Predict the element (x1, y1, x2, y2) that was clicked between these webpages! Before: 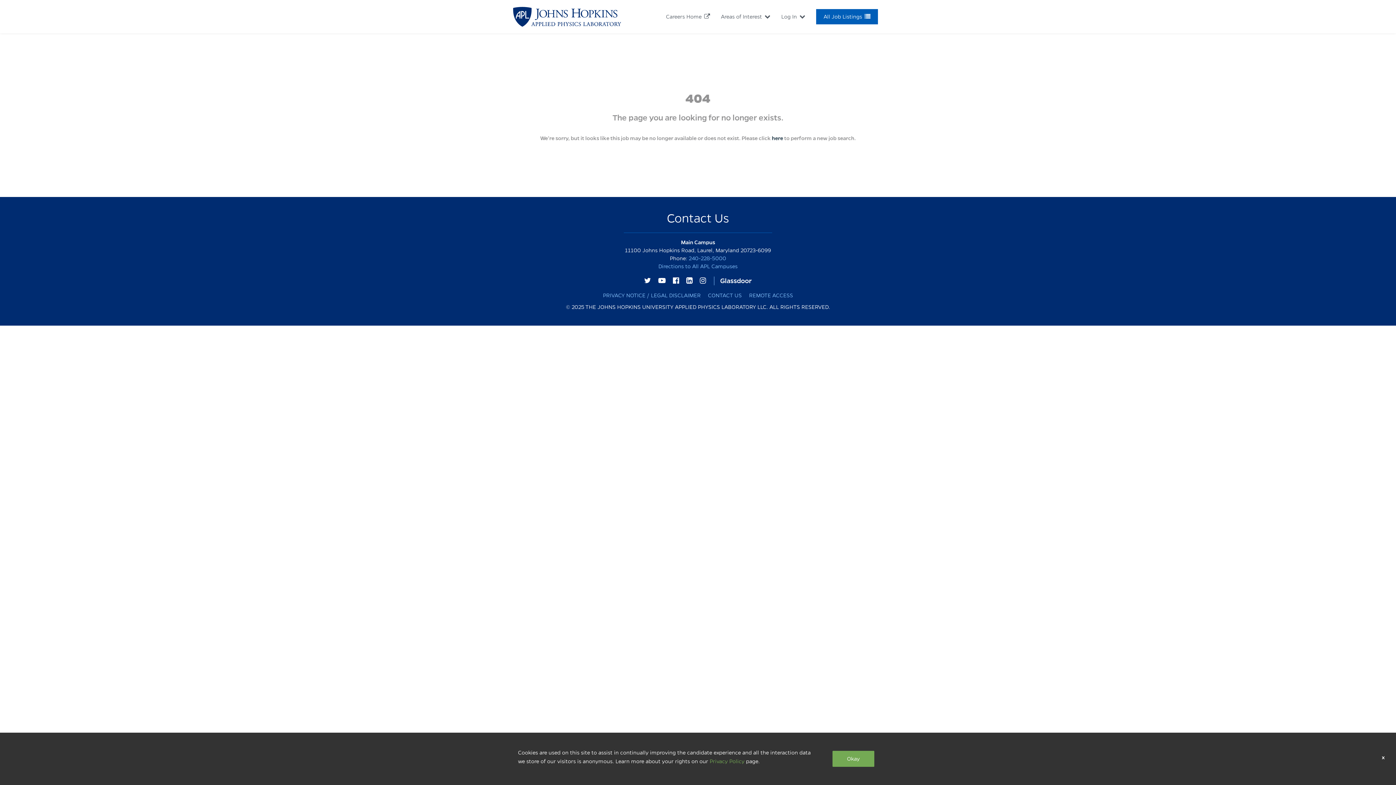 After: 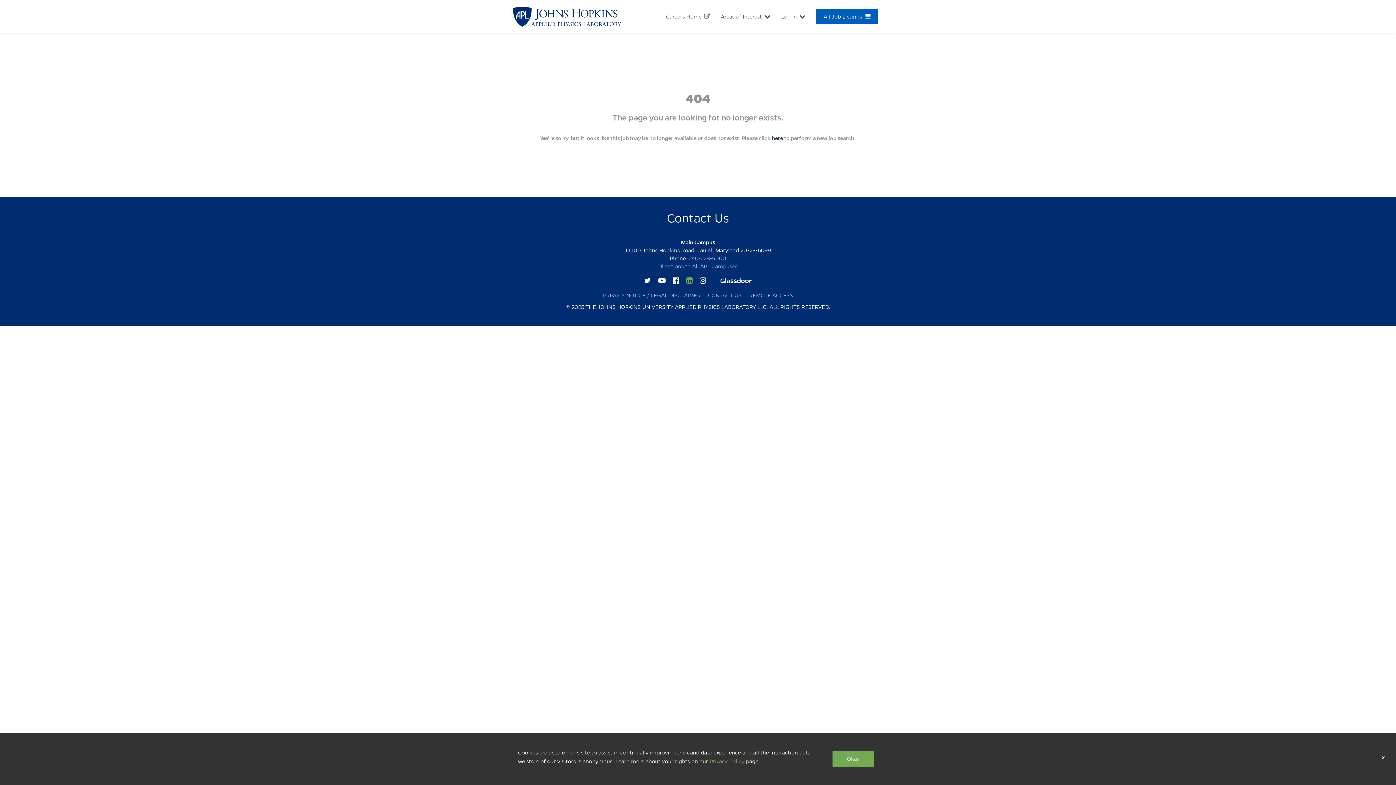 Action: label:   bbox: (683, 276, 697, 285)